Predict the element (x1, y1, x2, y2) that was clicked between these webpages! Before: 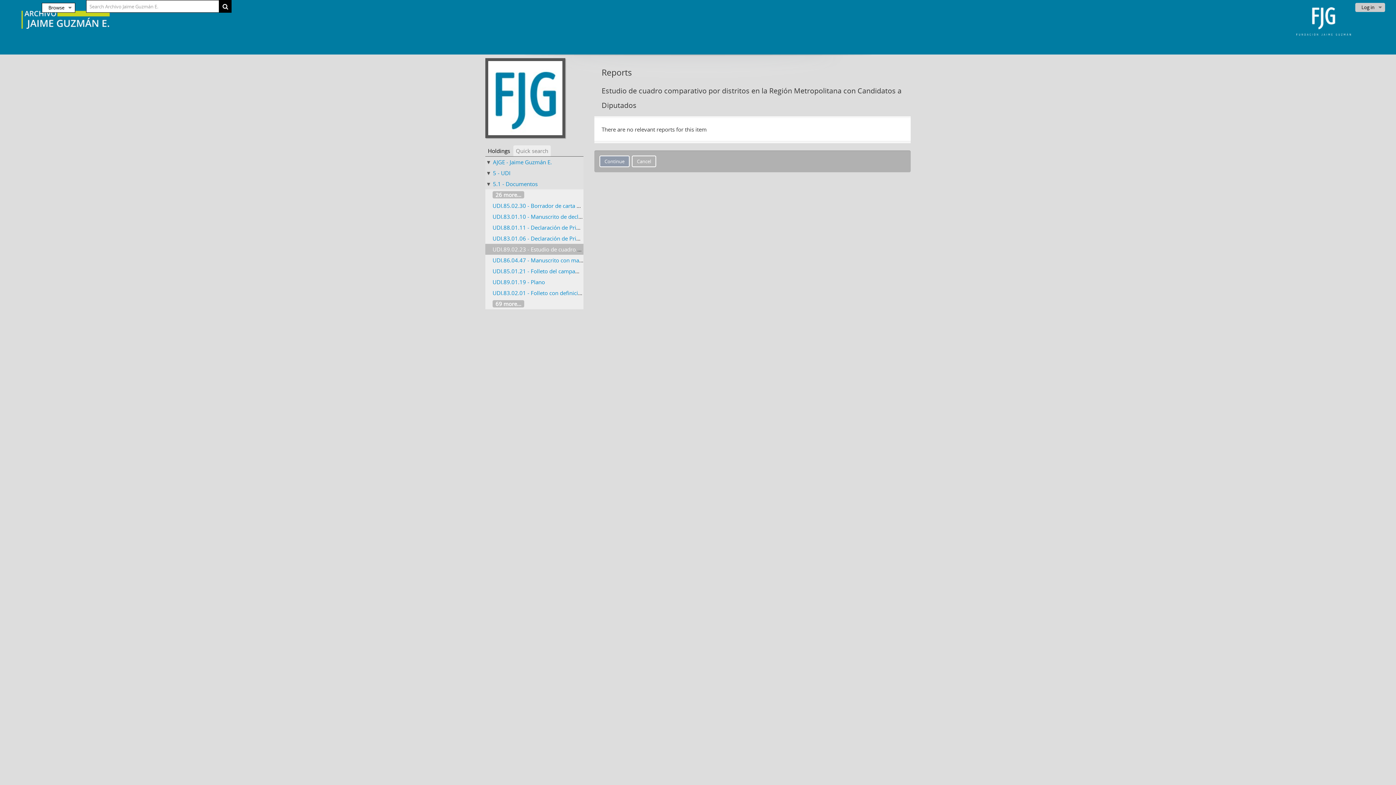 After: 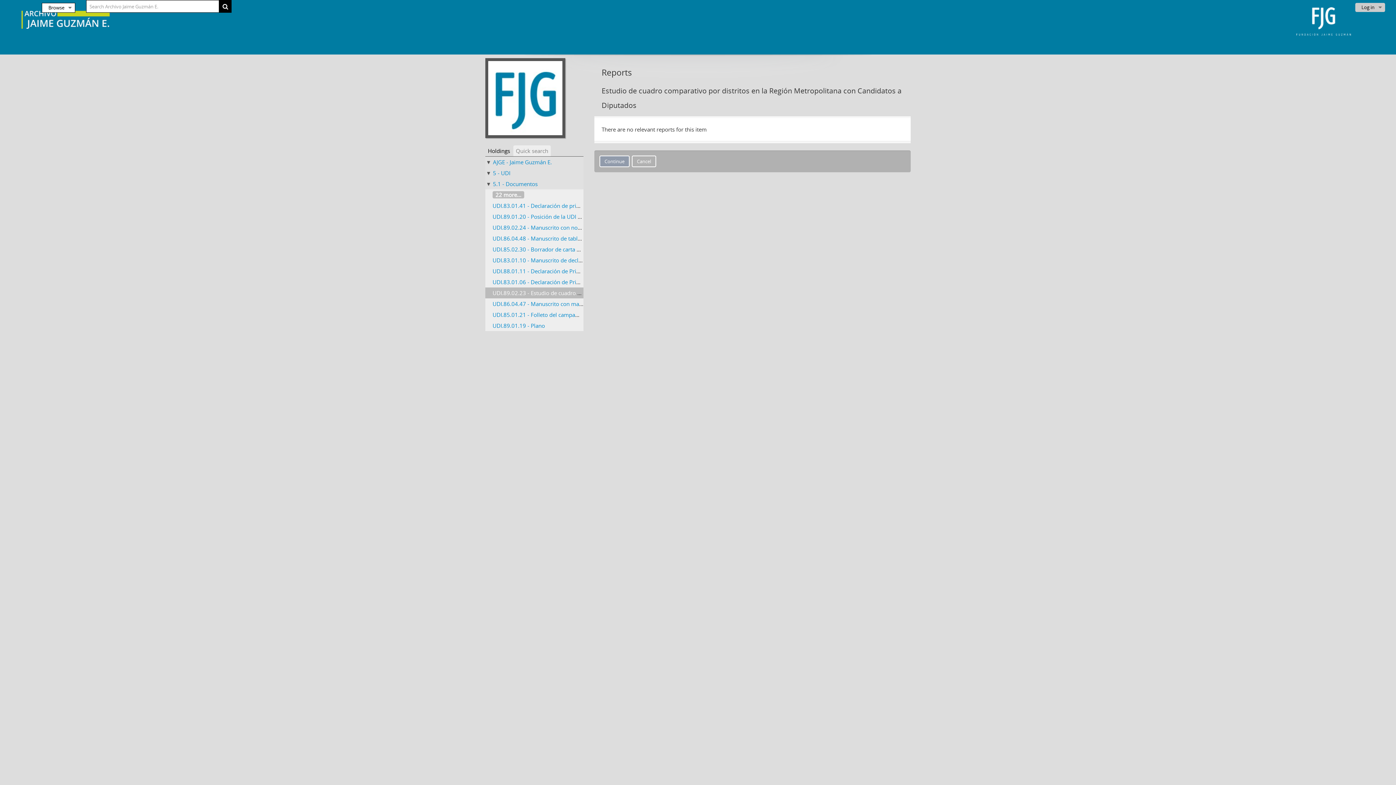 Action: label: 26 more... bbox: (492, 191, 524, 198)